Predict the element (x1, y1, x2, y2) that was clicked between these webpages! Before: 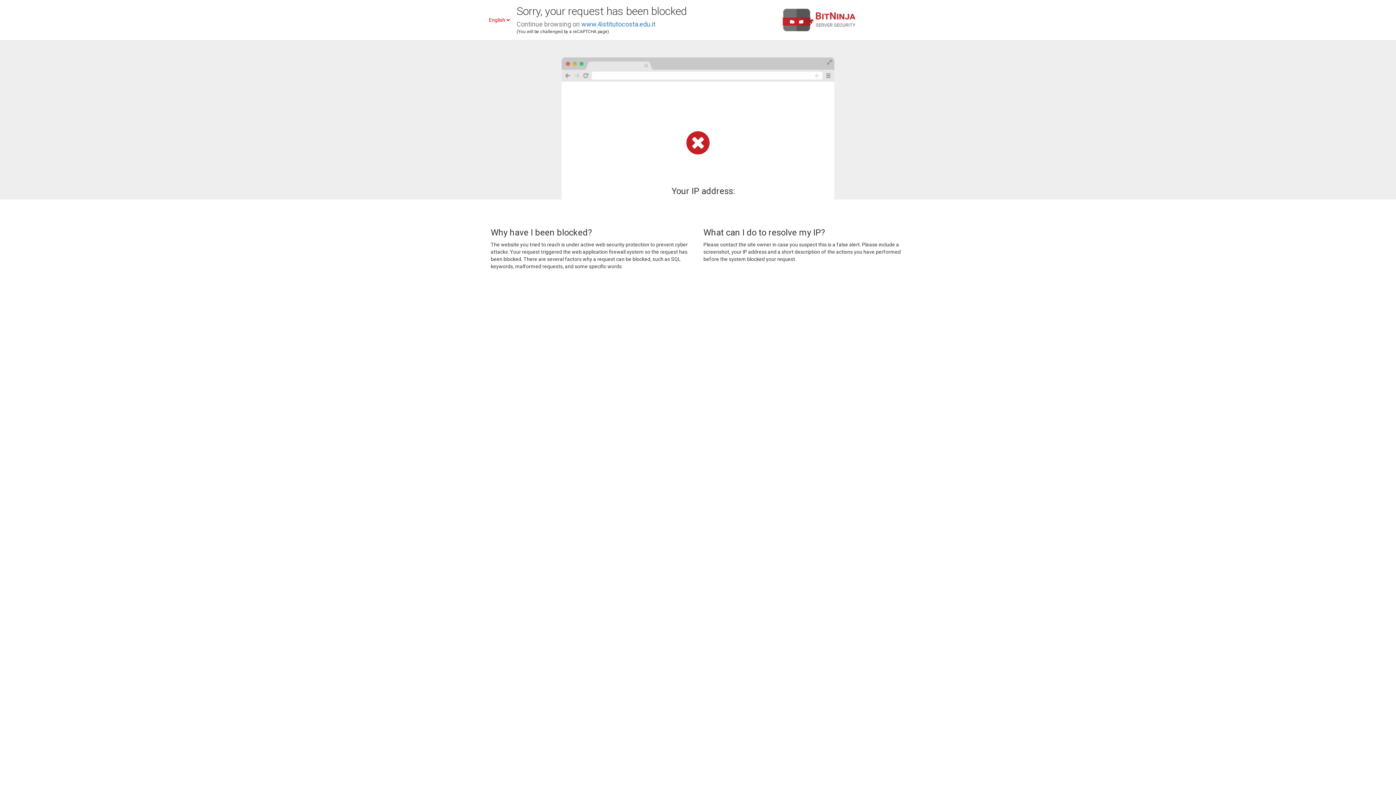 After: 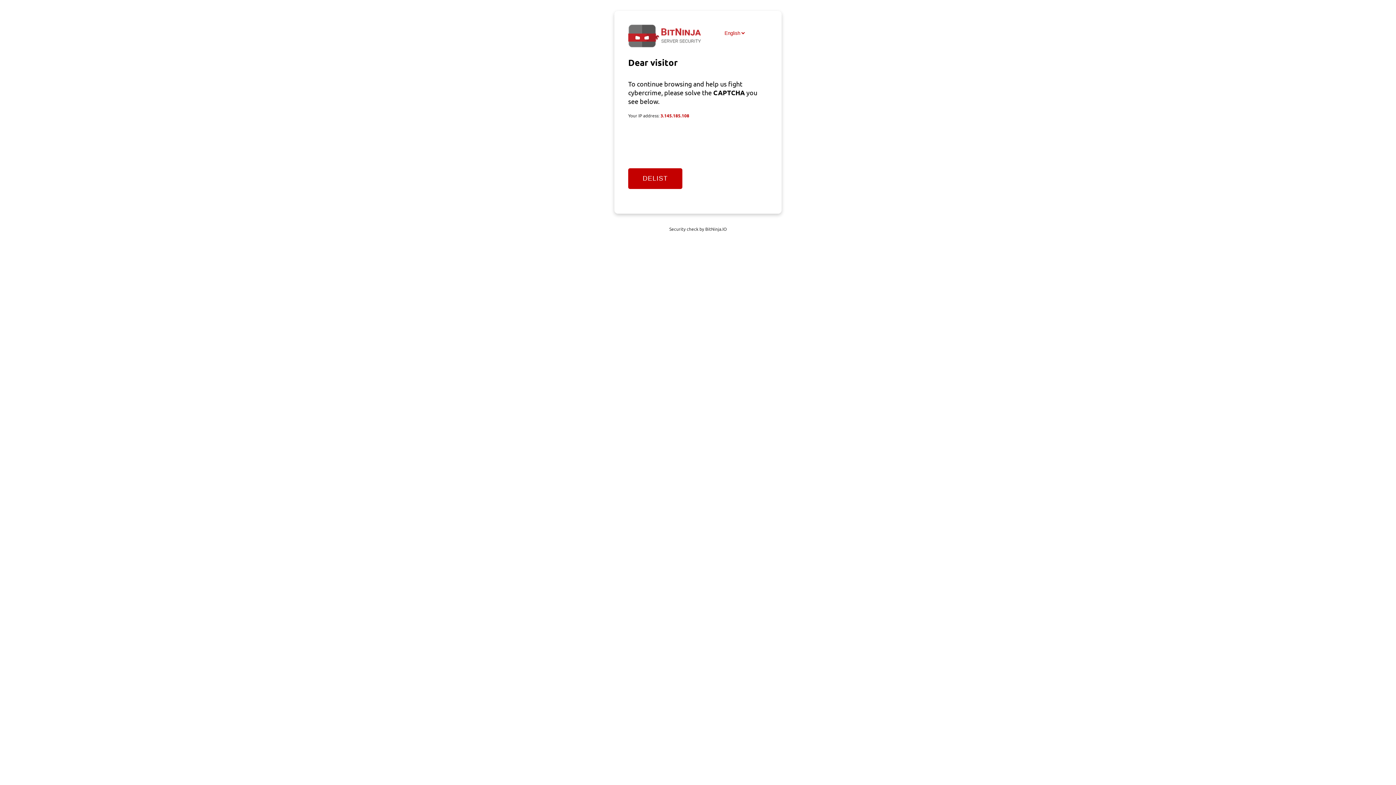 Action: label: www.4istitutocosta.edu.it bbox: (581, 20, 655, 28)